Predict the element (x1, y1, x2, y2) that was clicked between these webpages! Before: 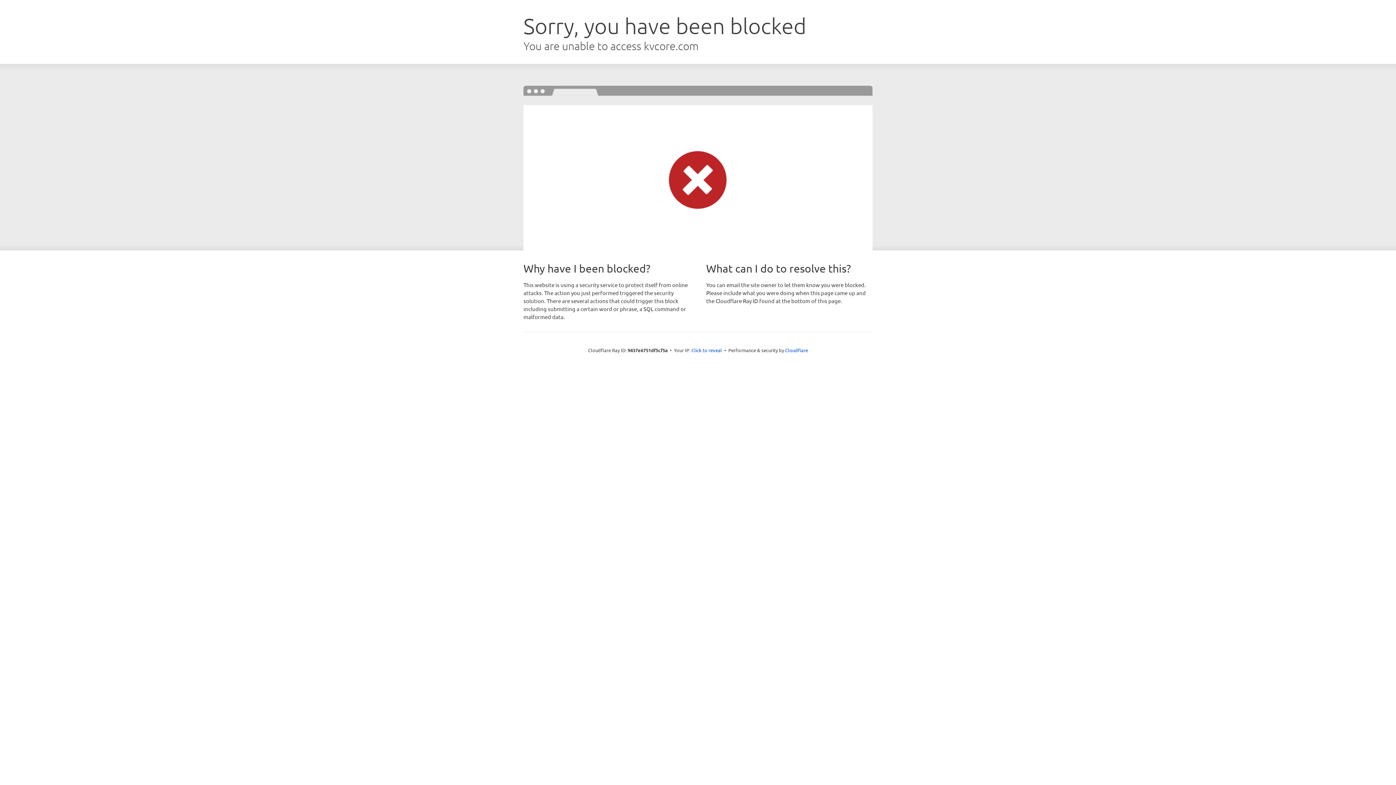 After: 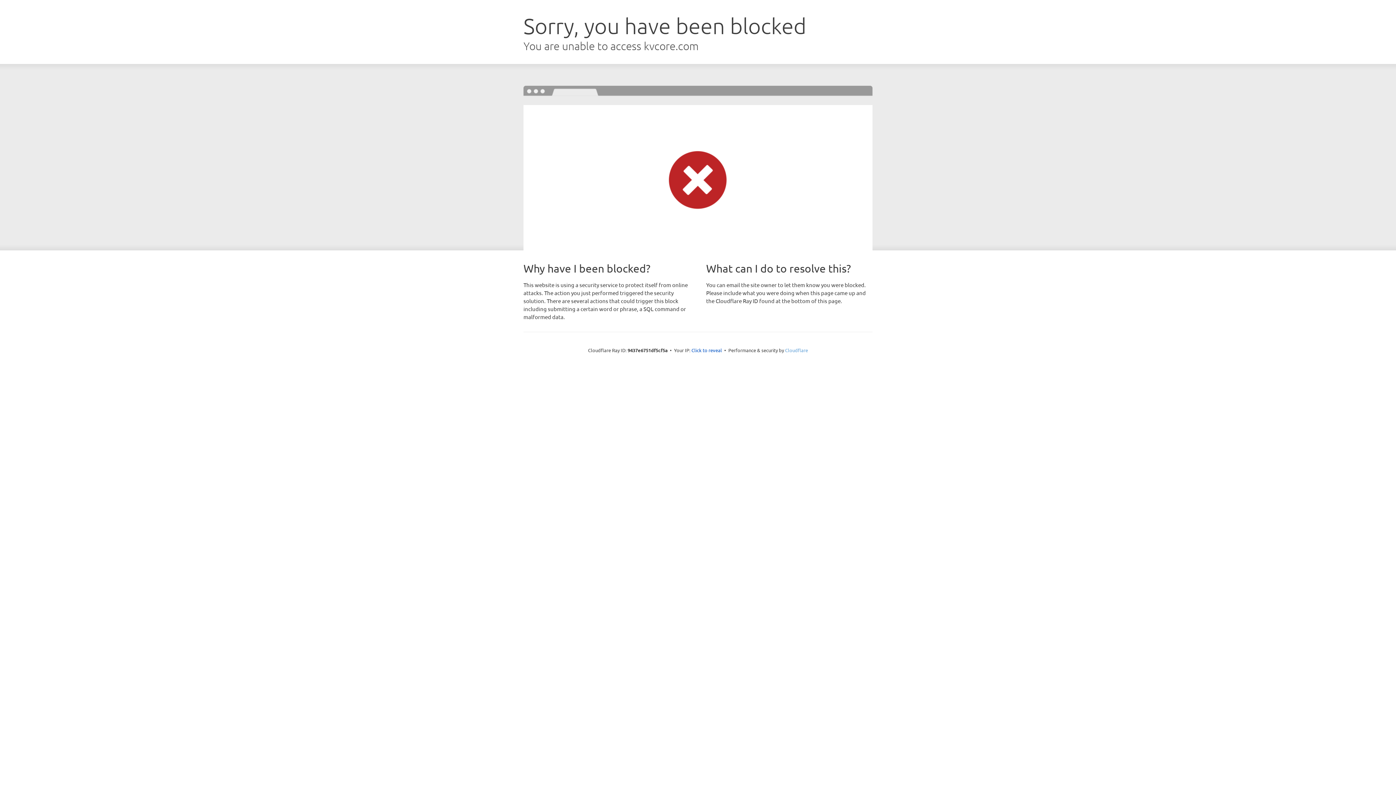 Action: bbox: (785, 347, 808, 353) label: Cloudflare